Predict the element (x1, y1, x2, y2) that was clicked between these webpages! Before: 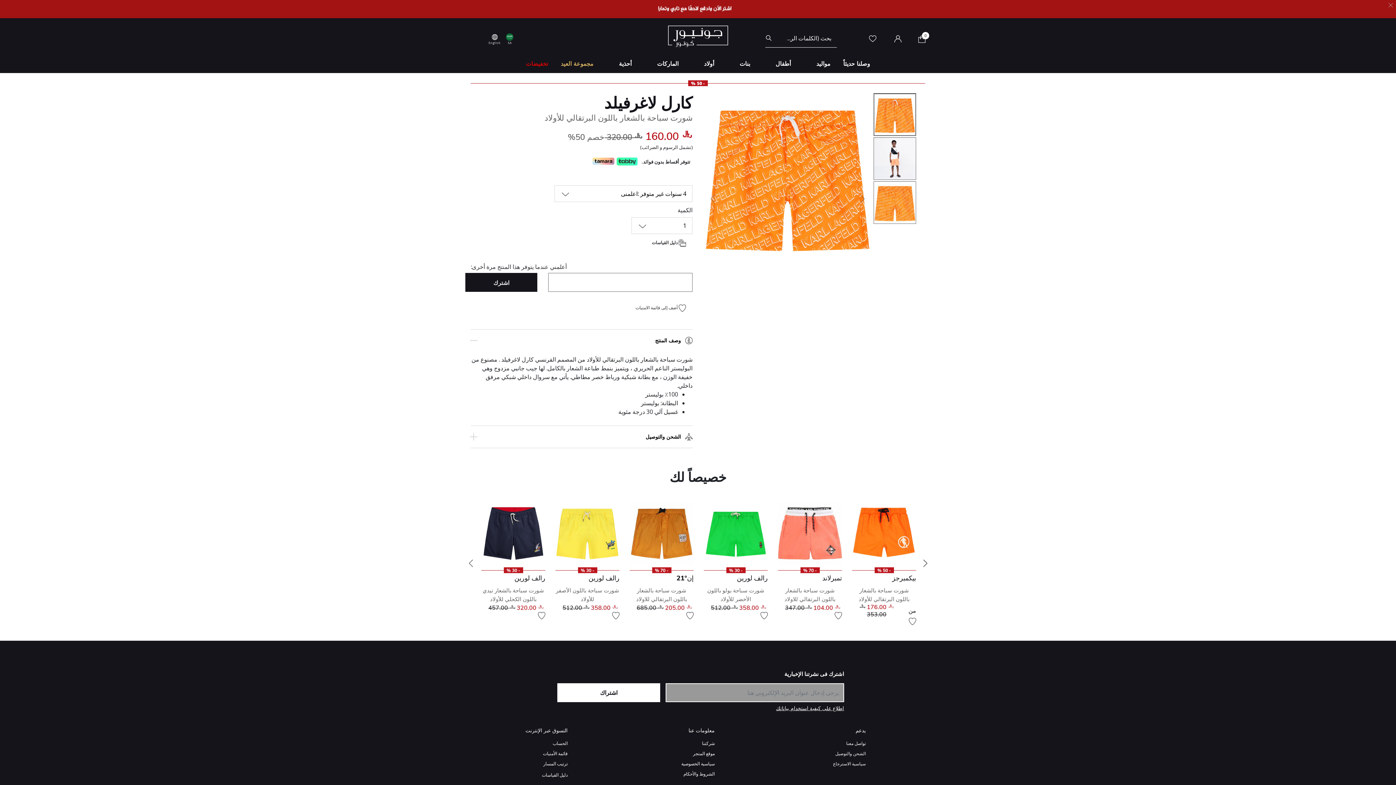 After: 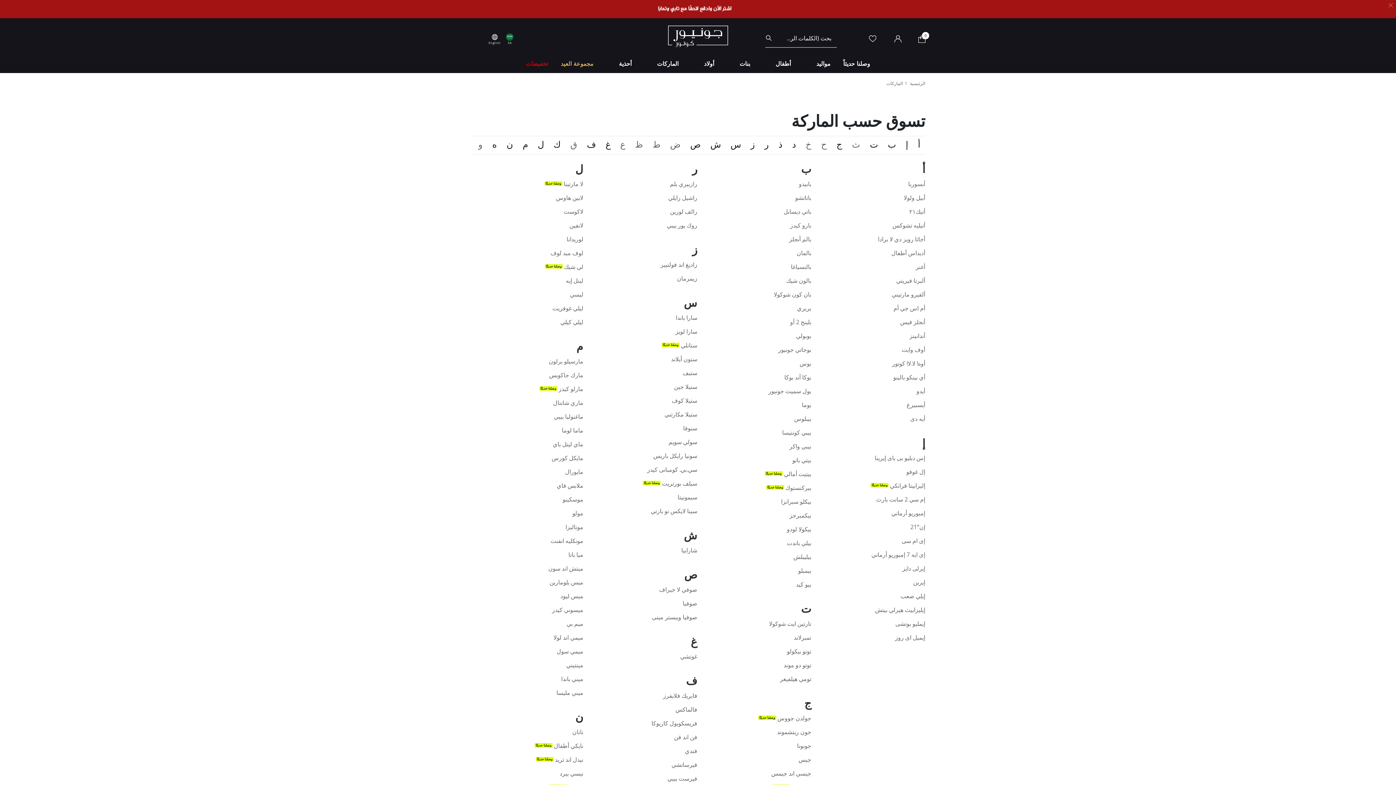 Action: bbox: (657, 54, 678, 72) label: الماركات